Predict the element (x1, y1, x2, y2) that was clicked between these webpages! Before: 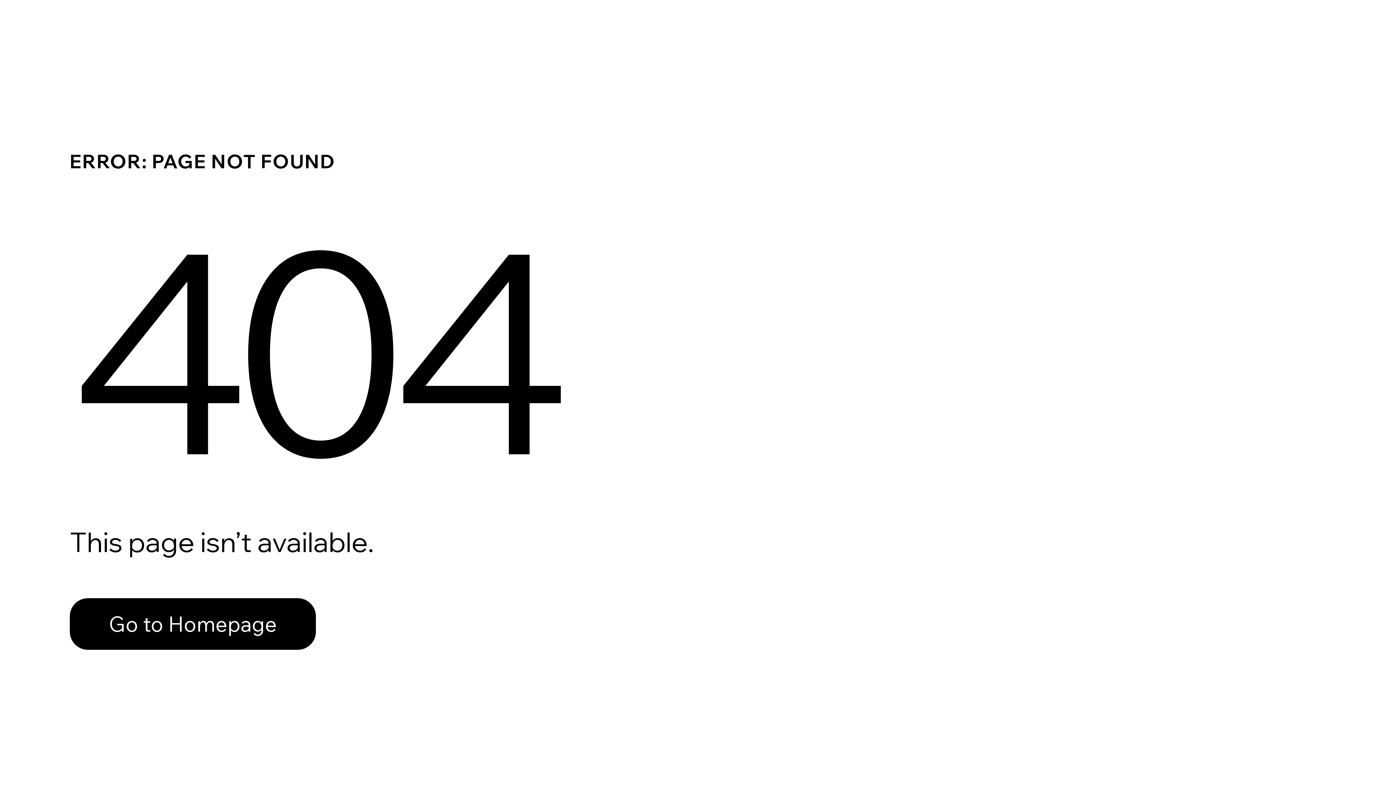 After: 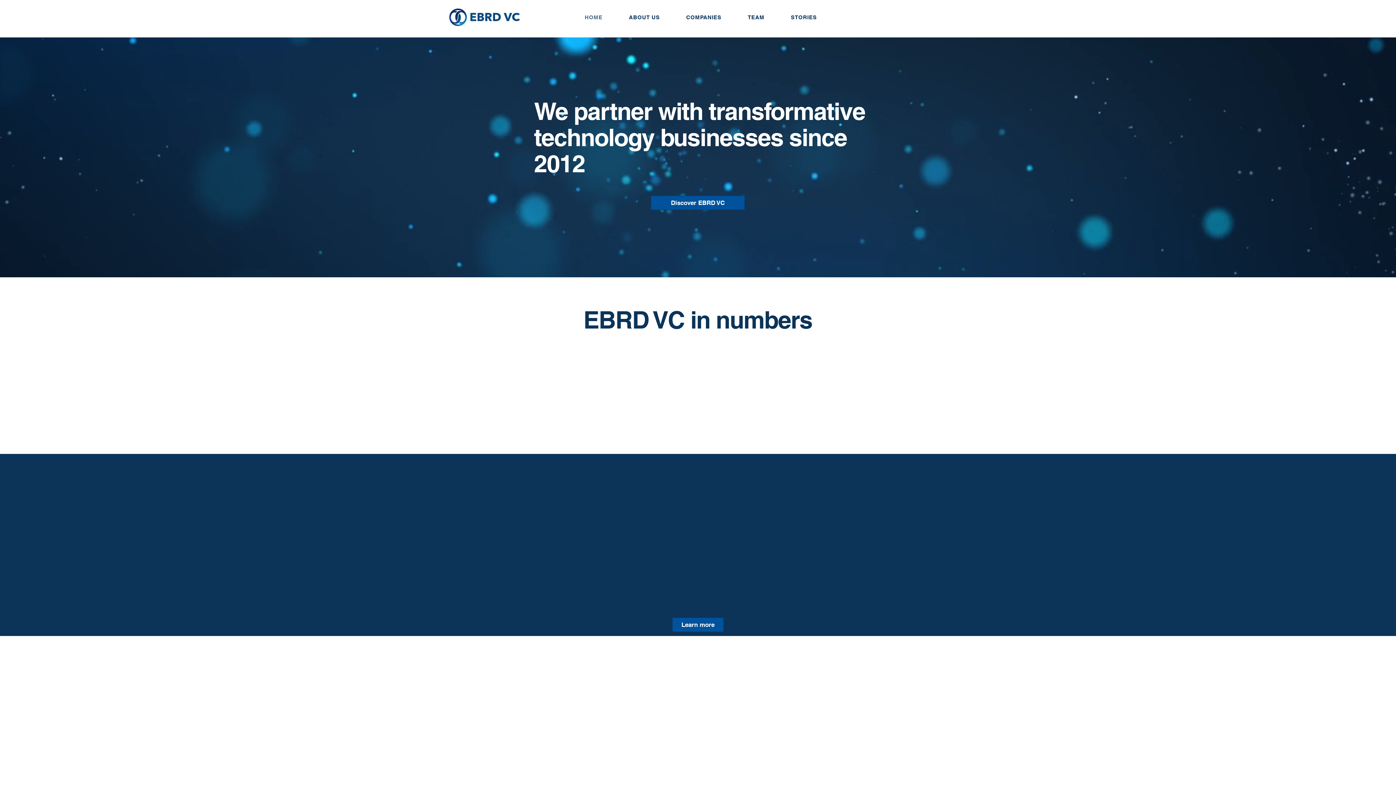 Action: bbox: (69, 598, 316, 650) label: Go to Homepage